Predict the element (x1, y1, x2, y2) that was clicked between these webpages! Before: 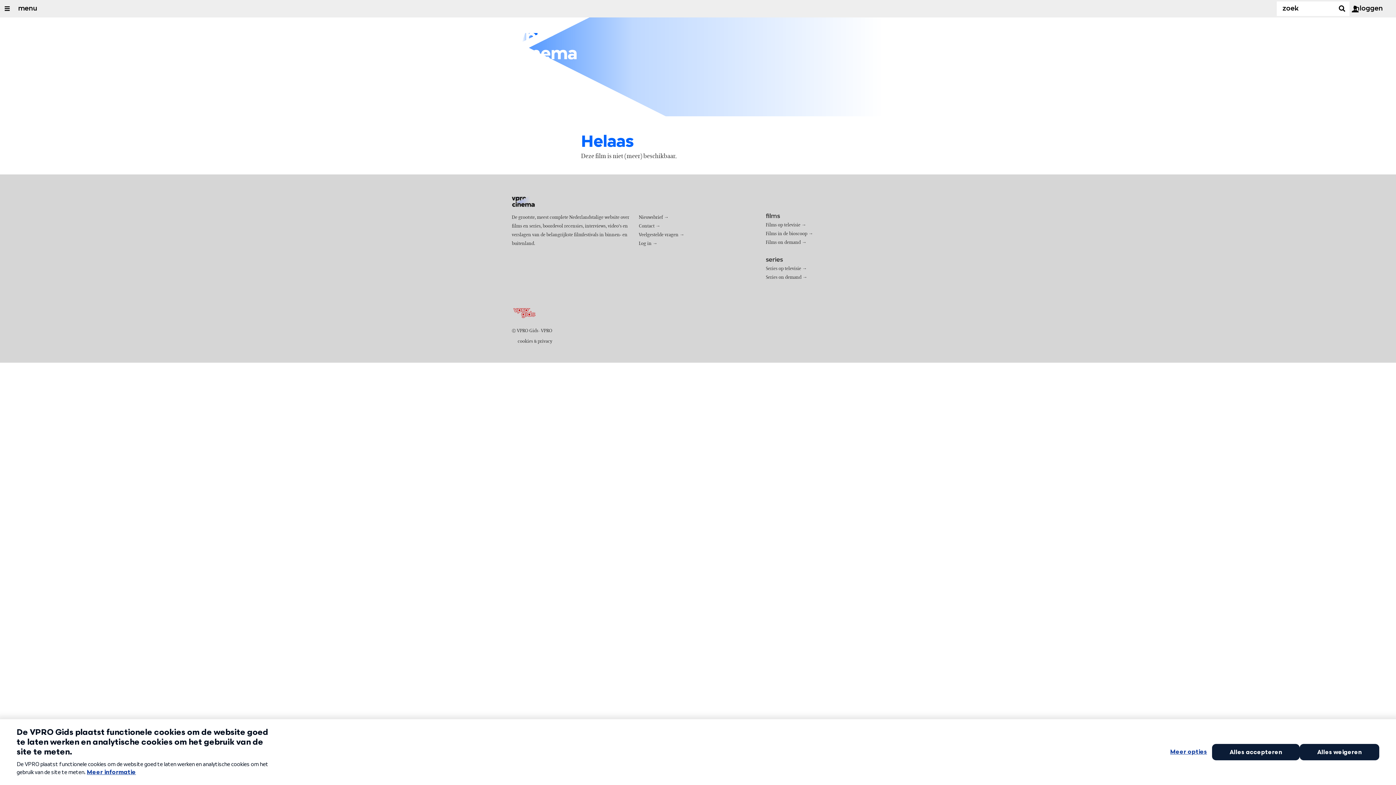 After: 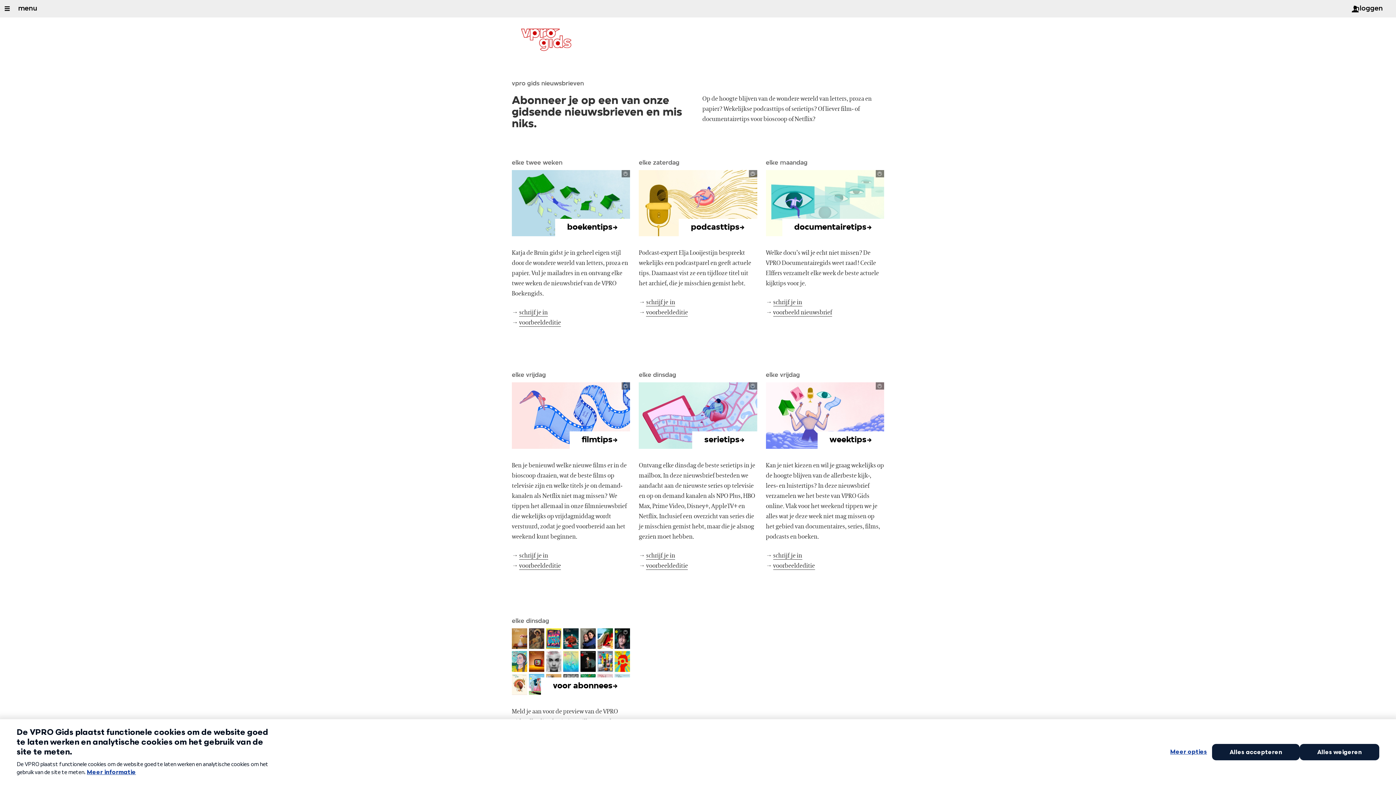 Action: label: Nieuwsbrief bbox: (639, 214, 663, 220)